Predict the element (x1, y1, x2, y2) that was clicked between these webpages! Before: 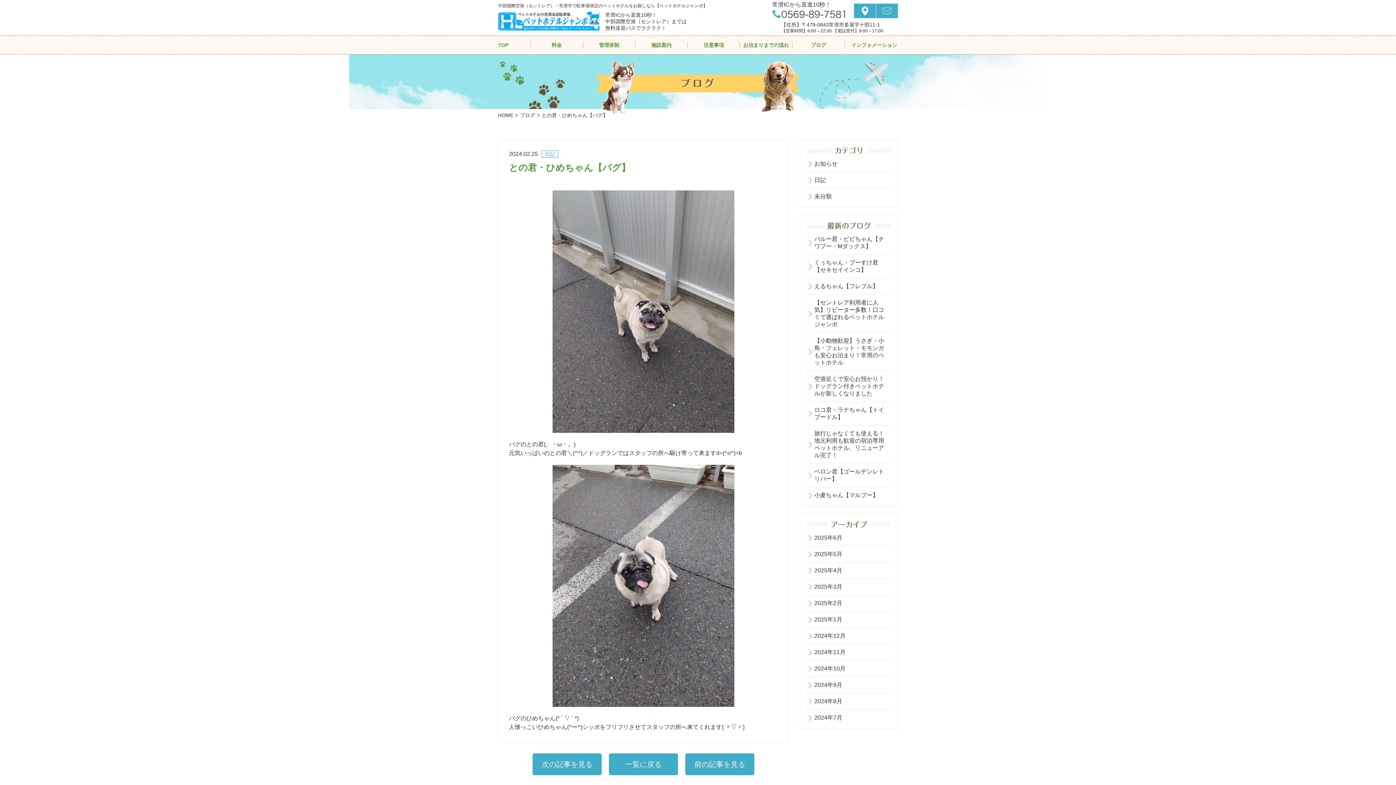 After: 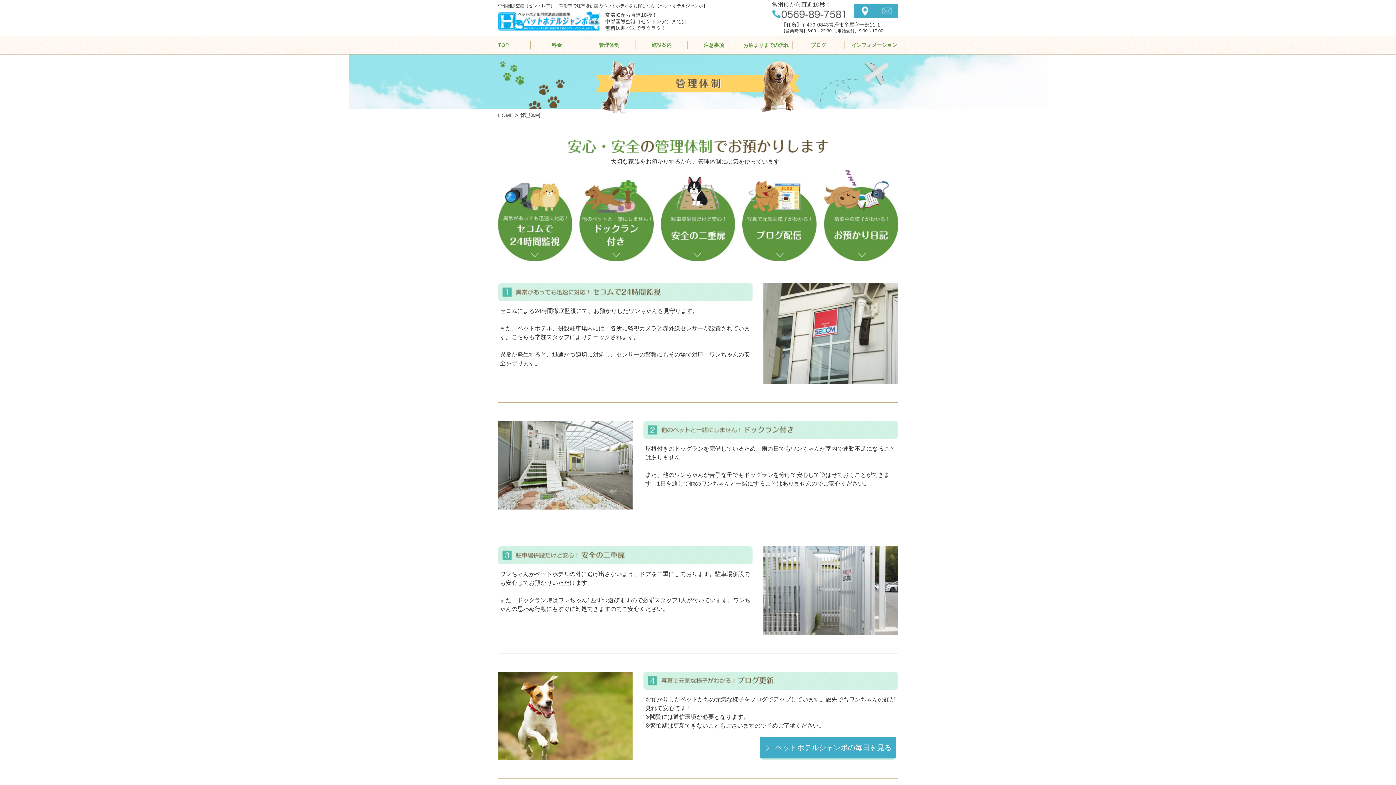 Action: bbox: (583, 41, 635, 48) label: 管理体制